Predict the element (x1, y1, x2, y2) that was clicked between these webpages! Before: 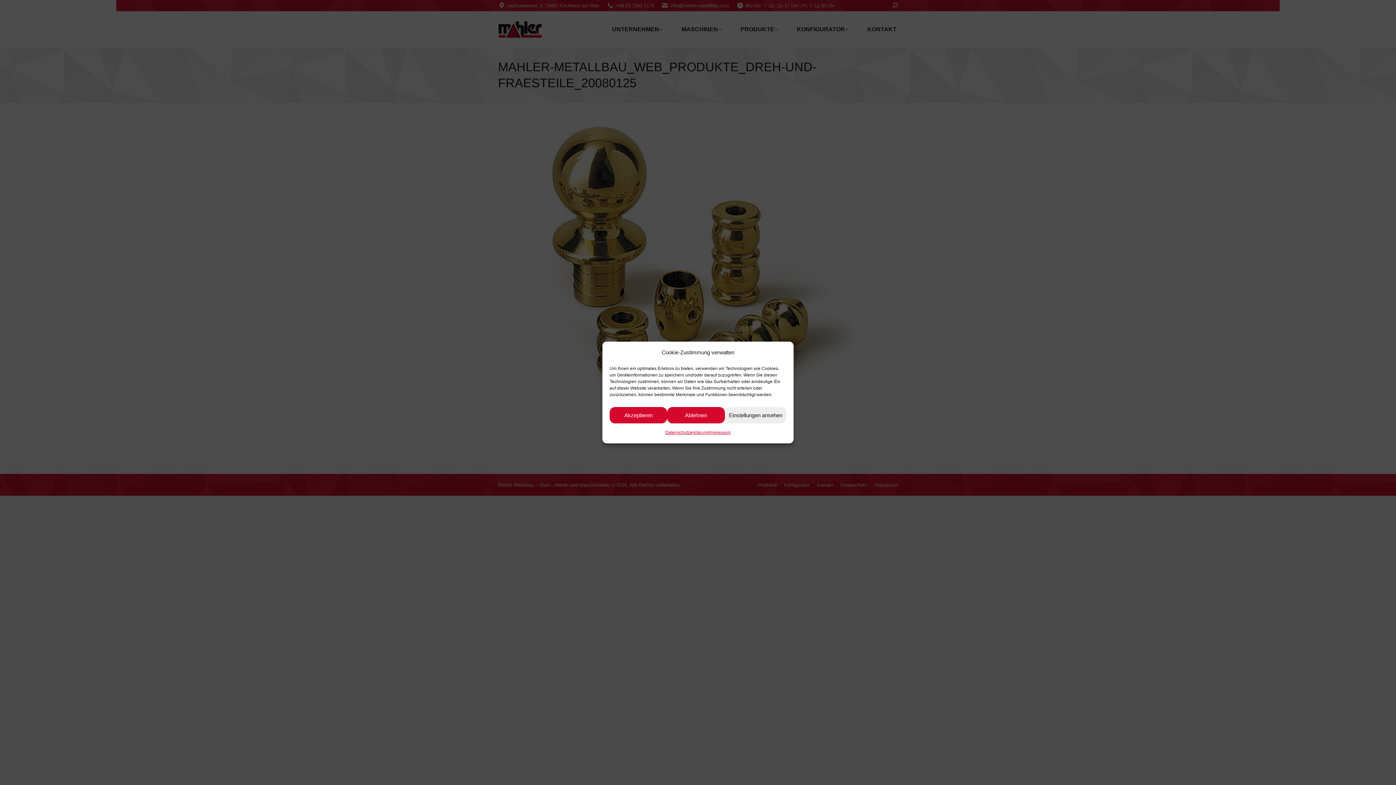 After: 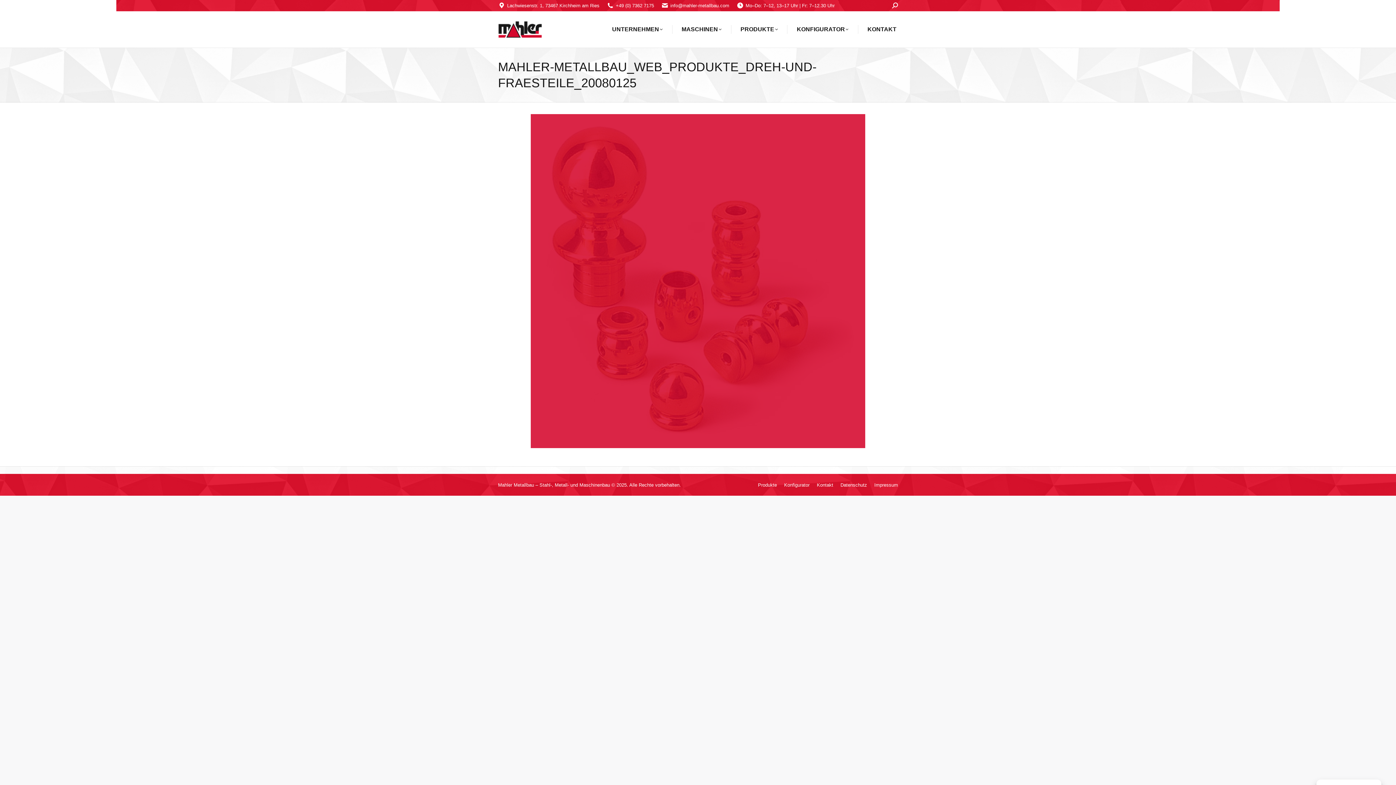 Action: label: Ablehnen bbox: (667, 407, 725, 423)